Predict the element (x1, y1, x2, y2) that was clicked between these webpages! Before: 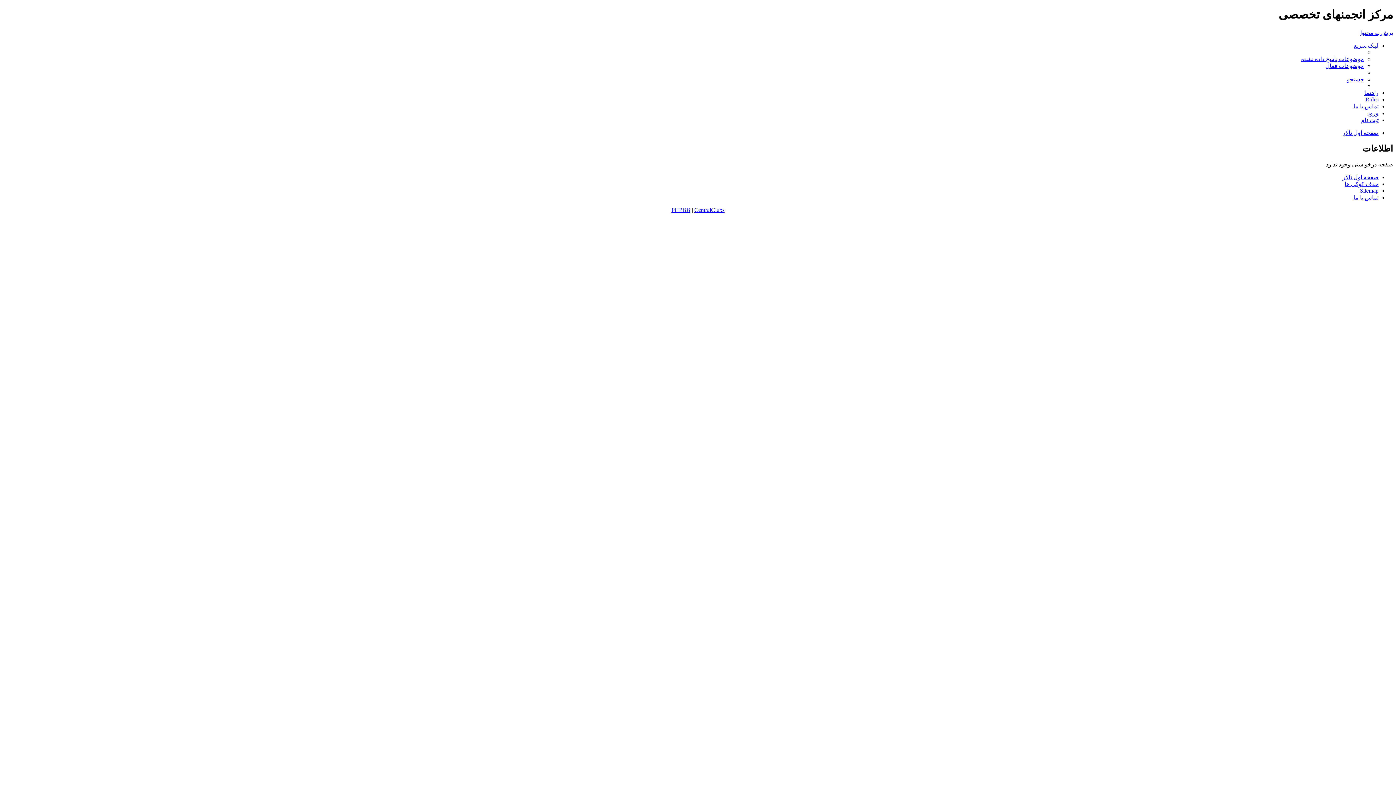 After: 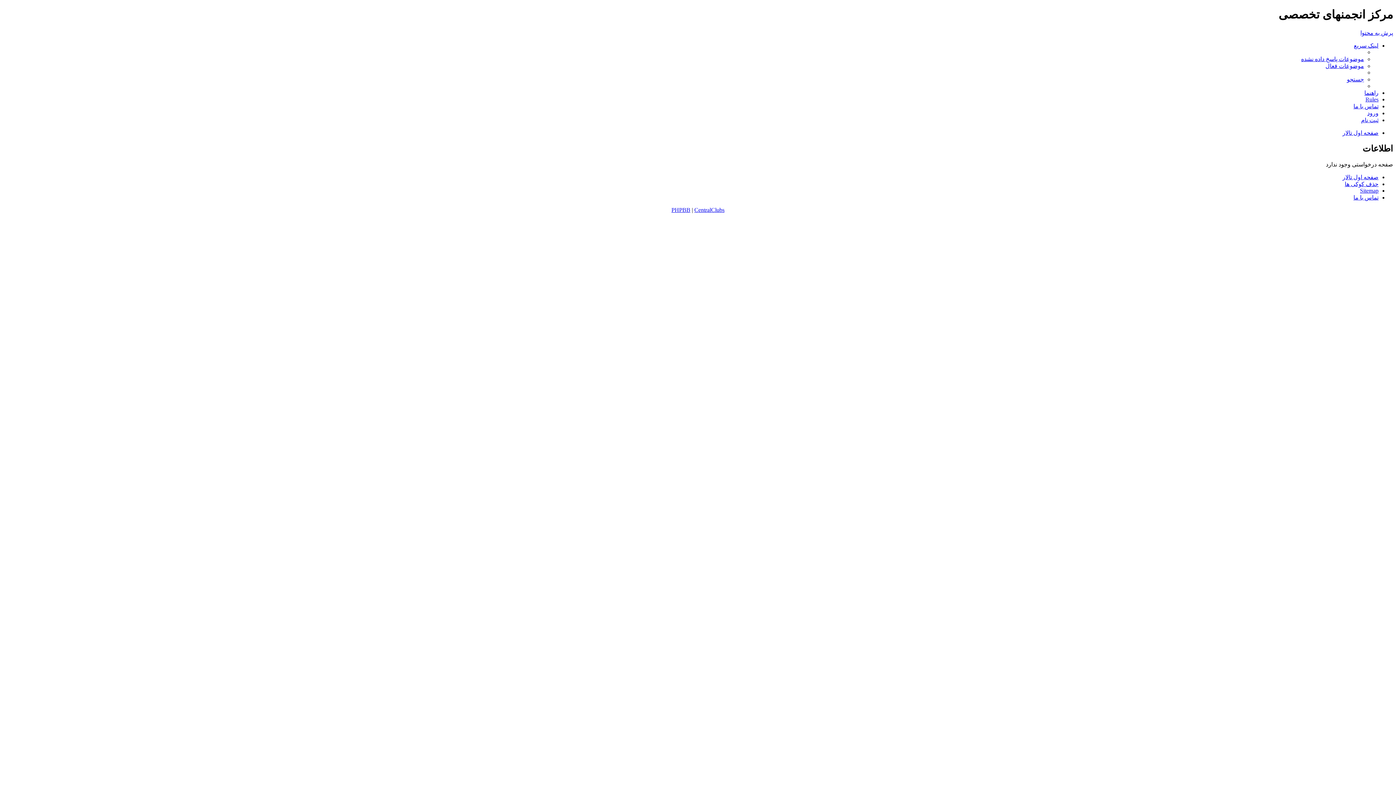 Action: label: لینک سریع bbox: (1354, 42, 1378, 48)